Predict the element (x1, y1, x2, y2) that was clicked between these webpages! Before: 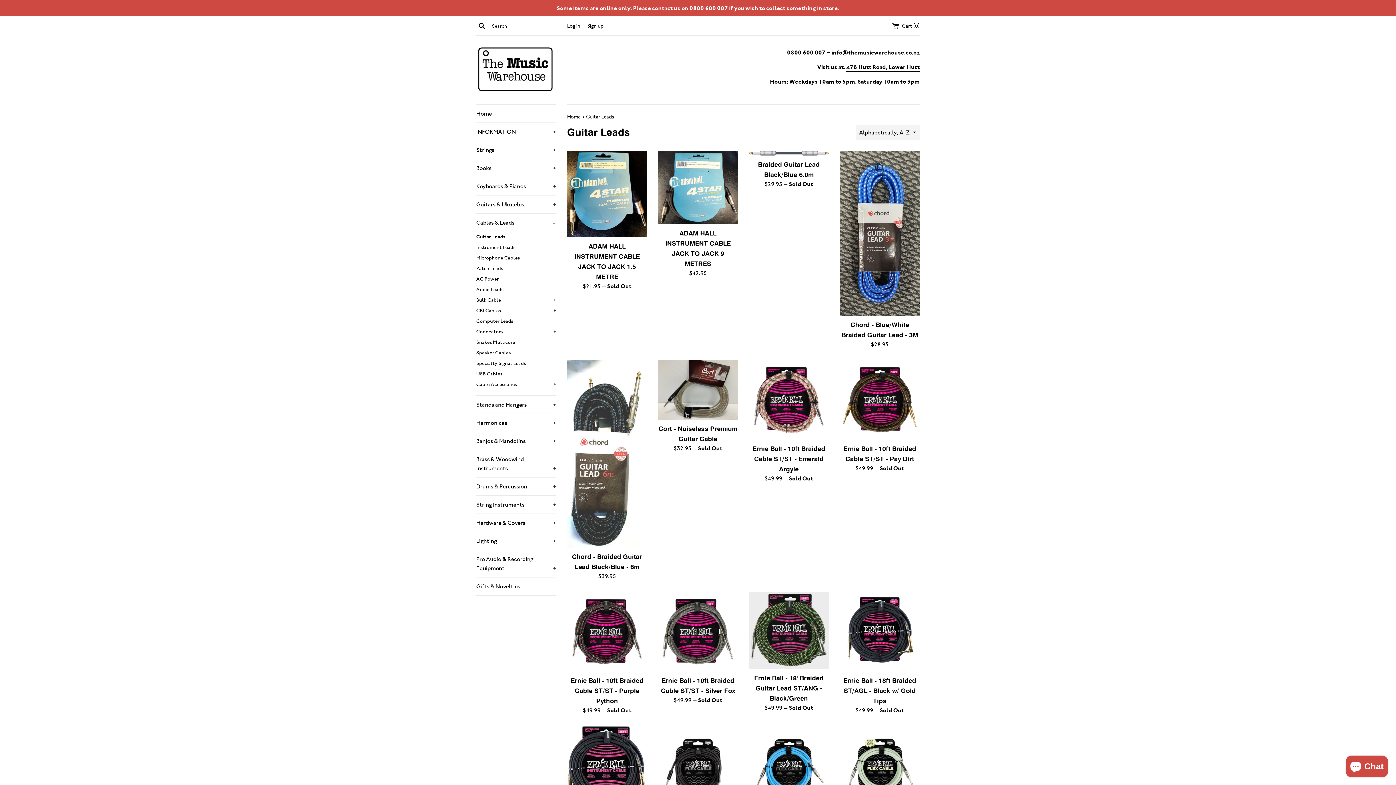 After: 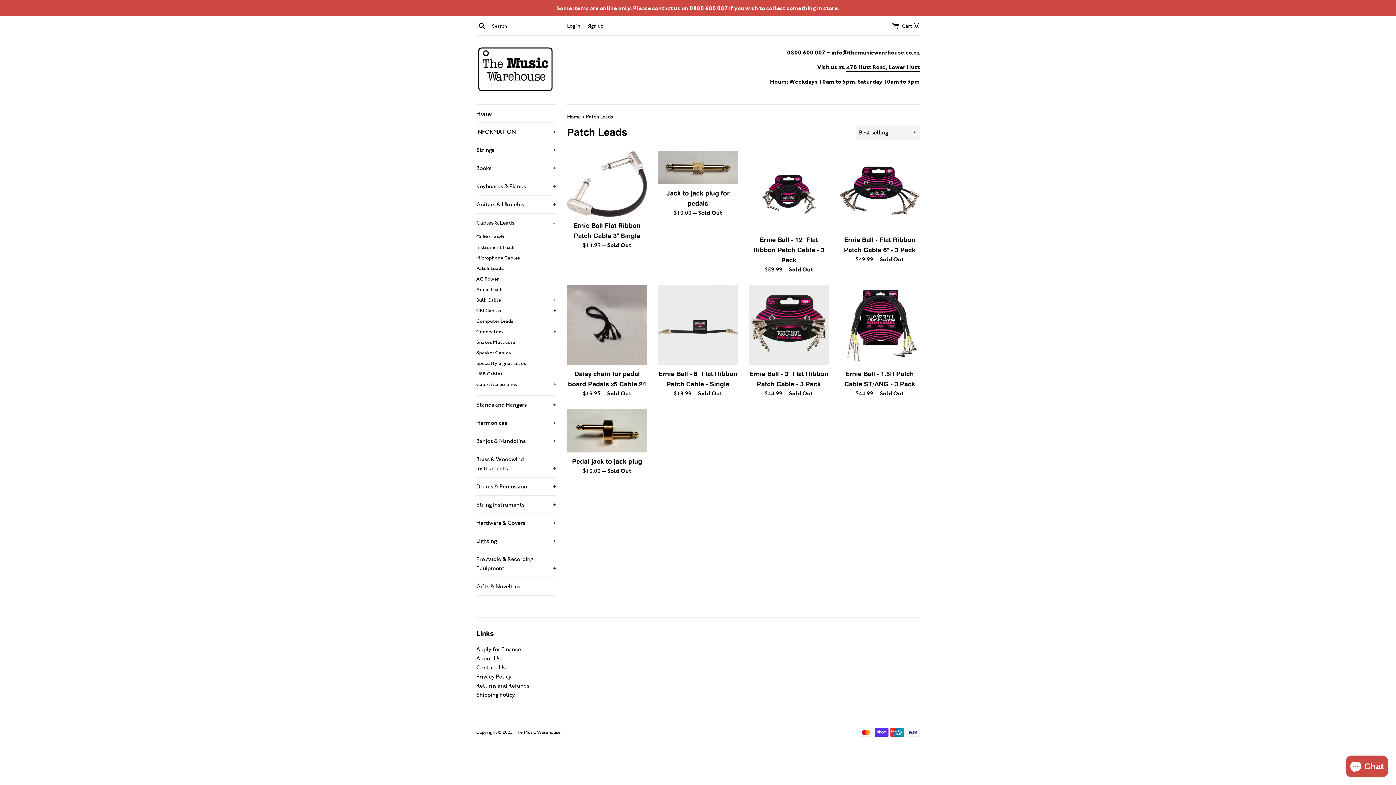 Action: label: Patch Leads bbox: (476, 263, 556, 273)